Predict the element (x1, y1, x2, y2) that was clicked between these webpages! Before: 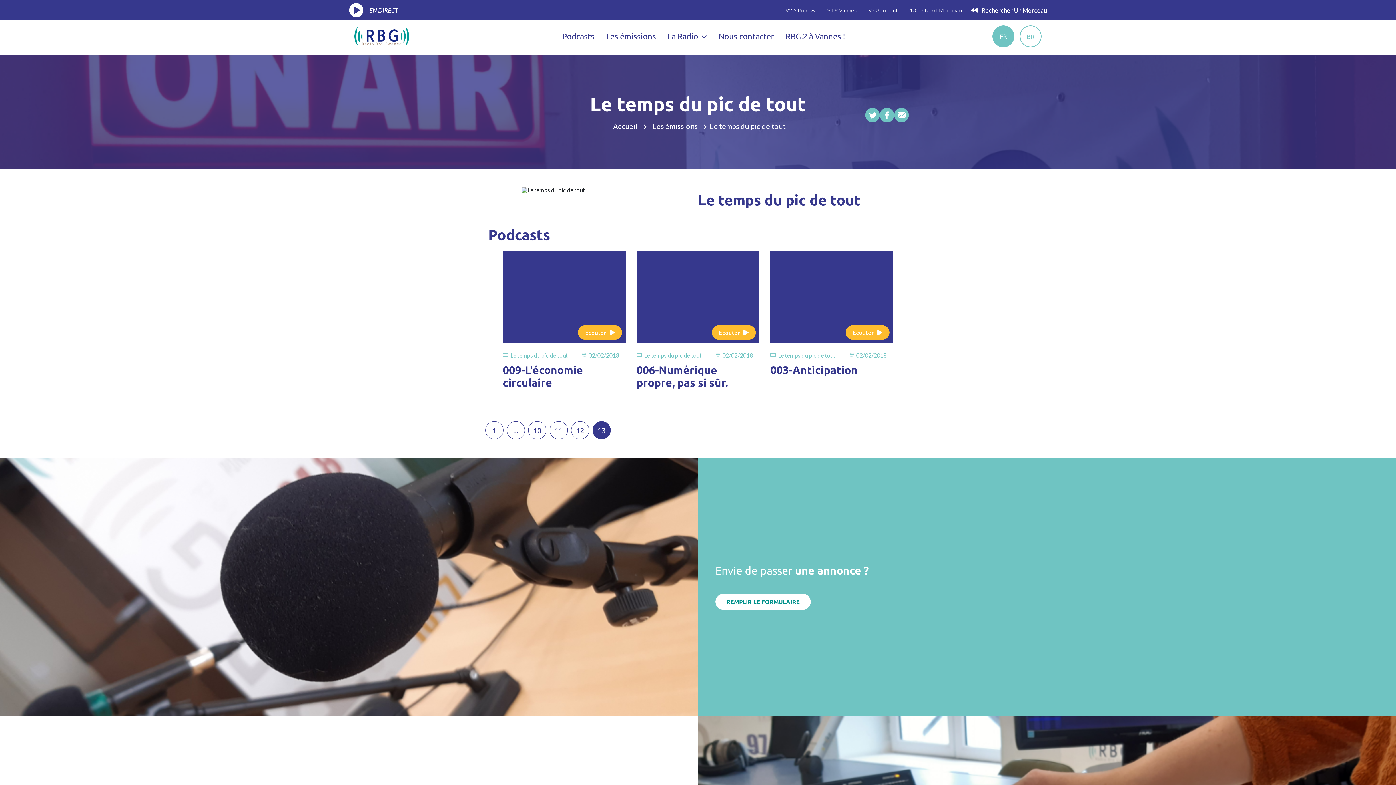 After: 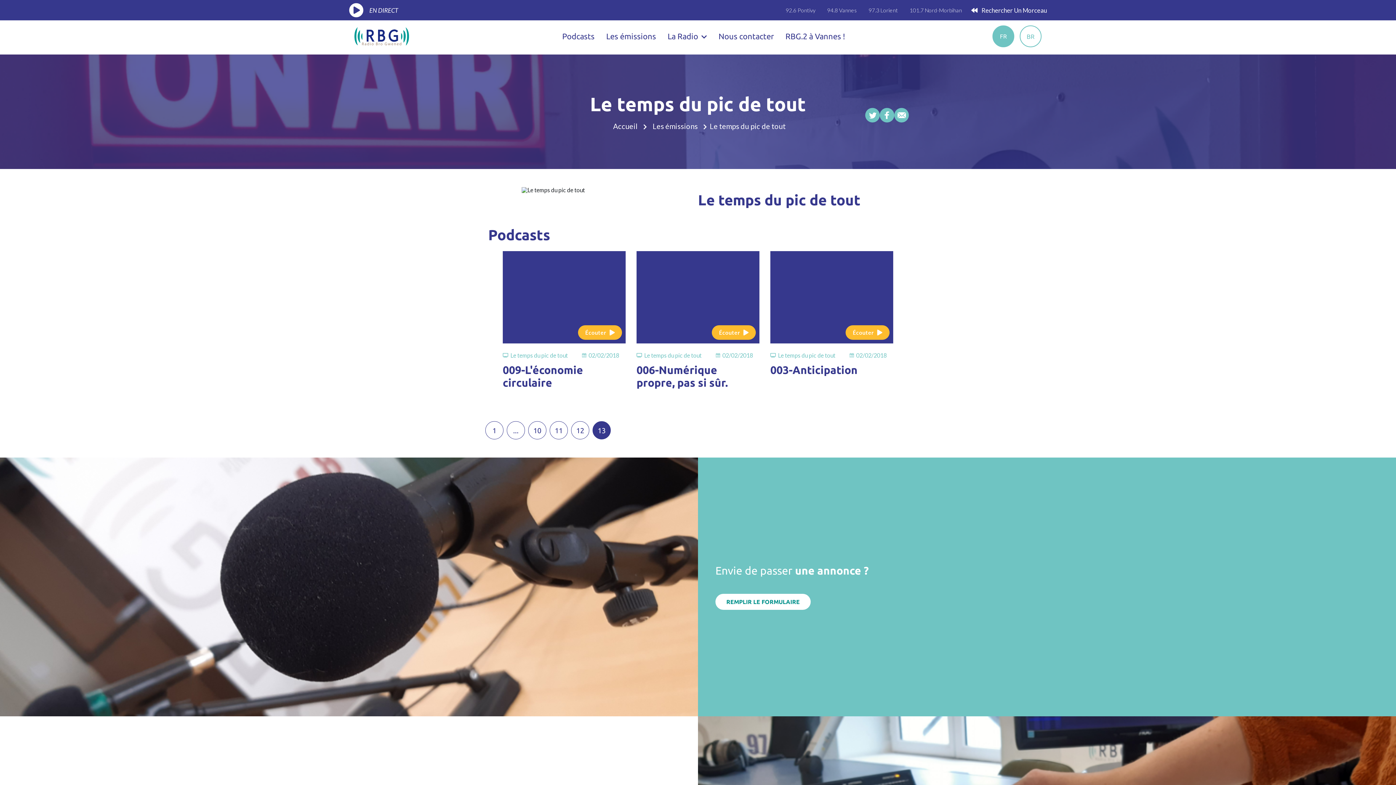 Action: label: 02/02/2018 bbox: (588, 352, 619, 358)